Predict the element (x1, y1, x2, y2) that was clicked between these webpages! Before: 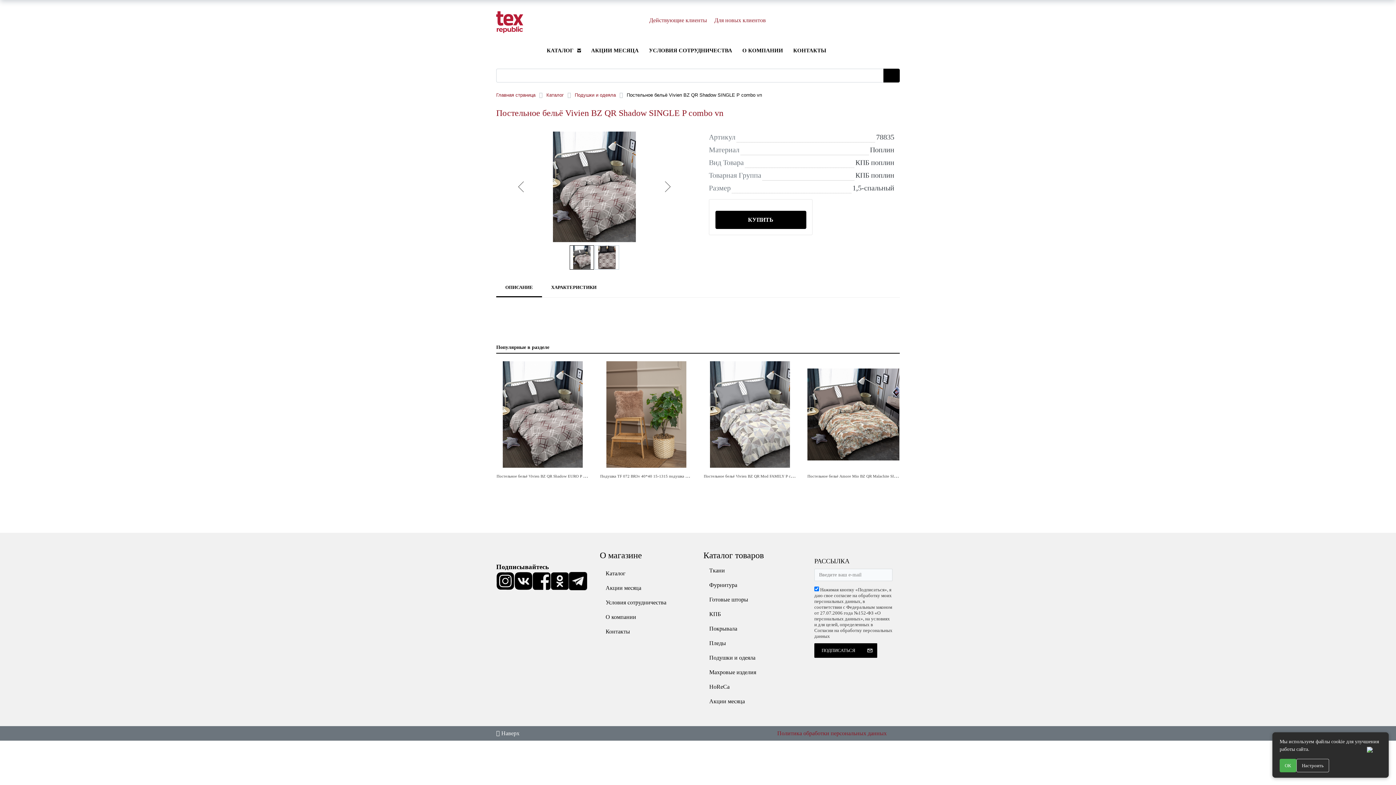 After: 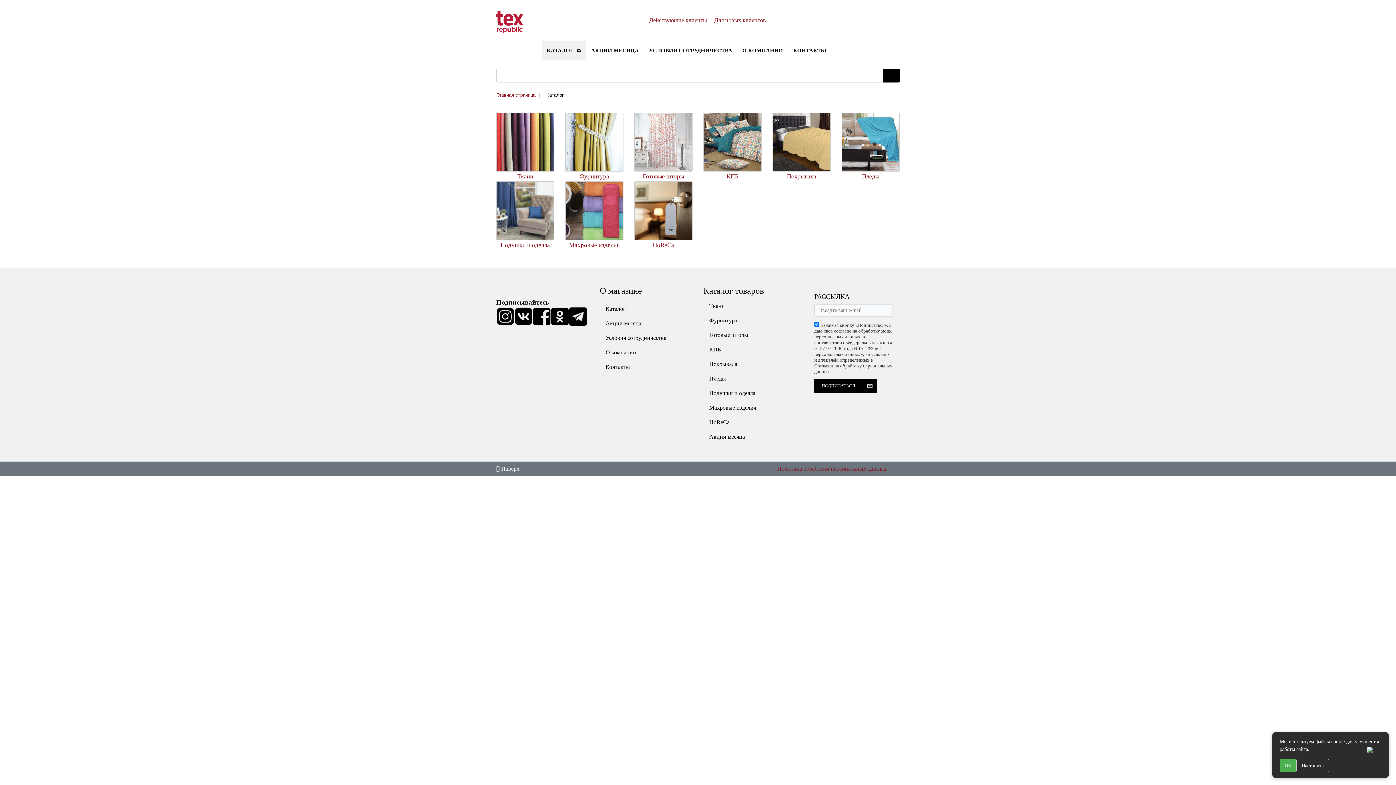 Action: label: Каталог bbox: (600, 566, 692, 581)